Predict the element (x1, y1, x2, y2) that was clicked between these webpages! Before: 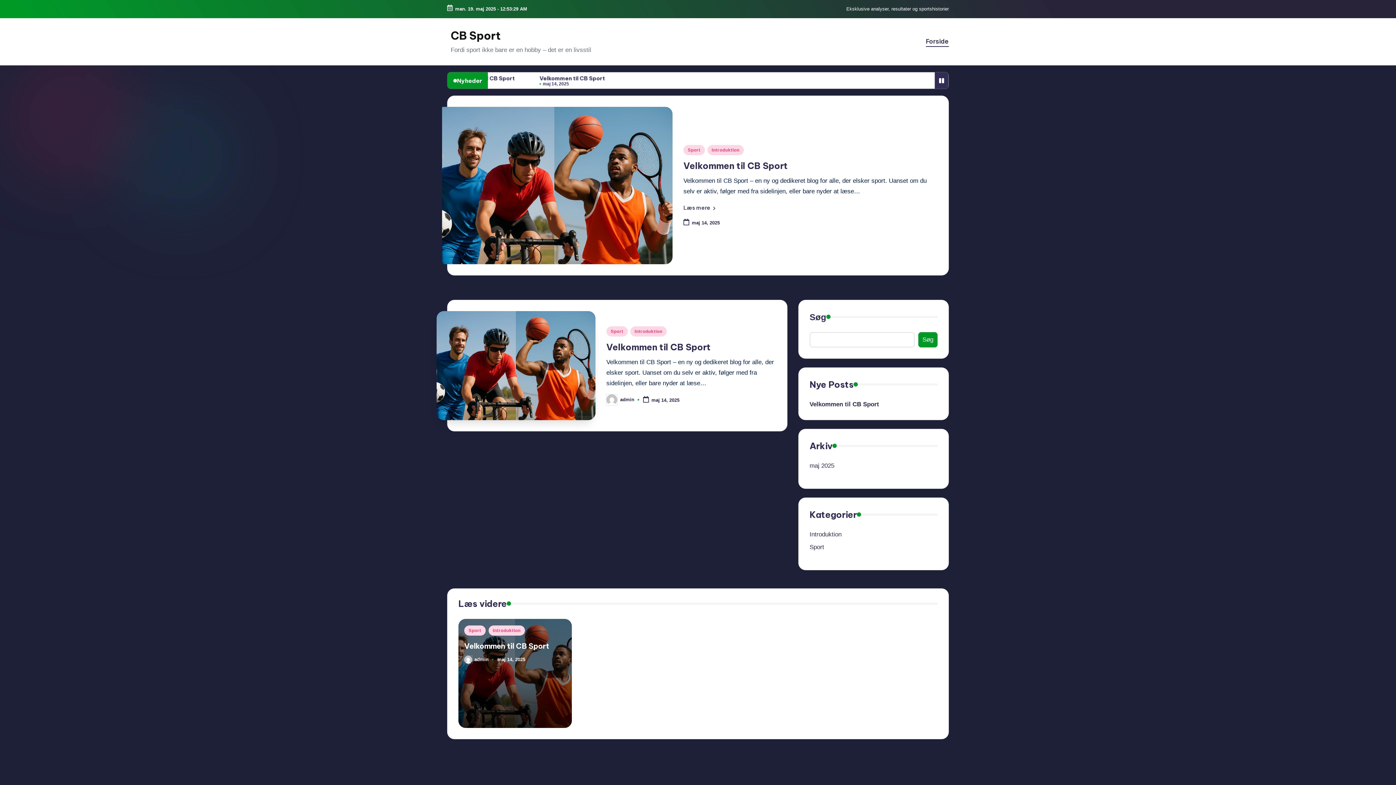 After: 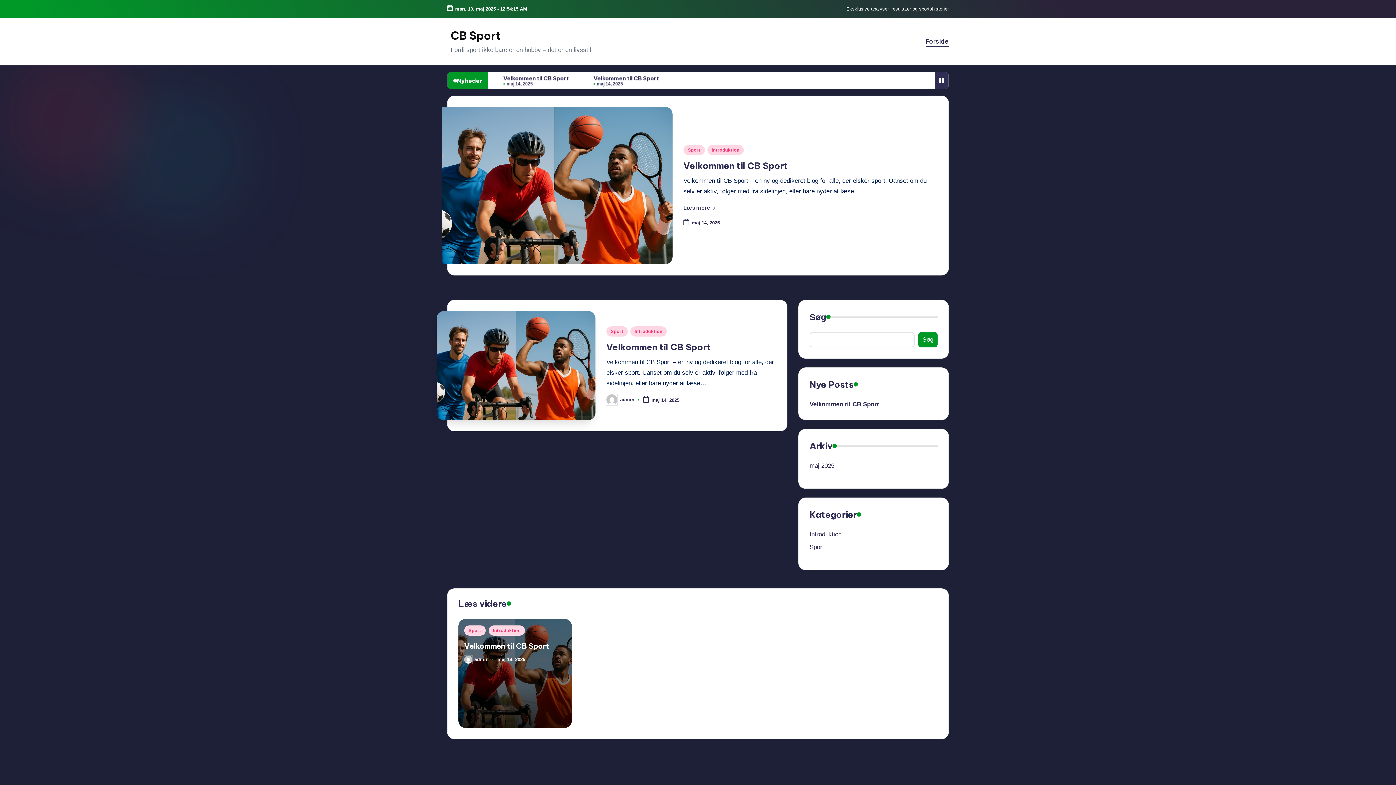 Action: bbox: (809, 461, 937, 470) label: maj 2025